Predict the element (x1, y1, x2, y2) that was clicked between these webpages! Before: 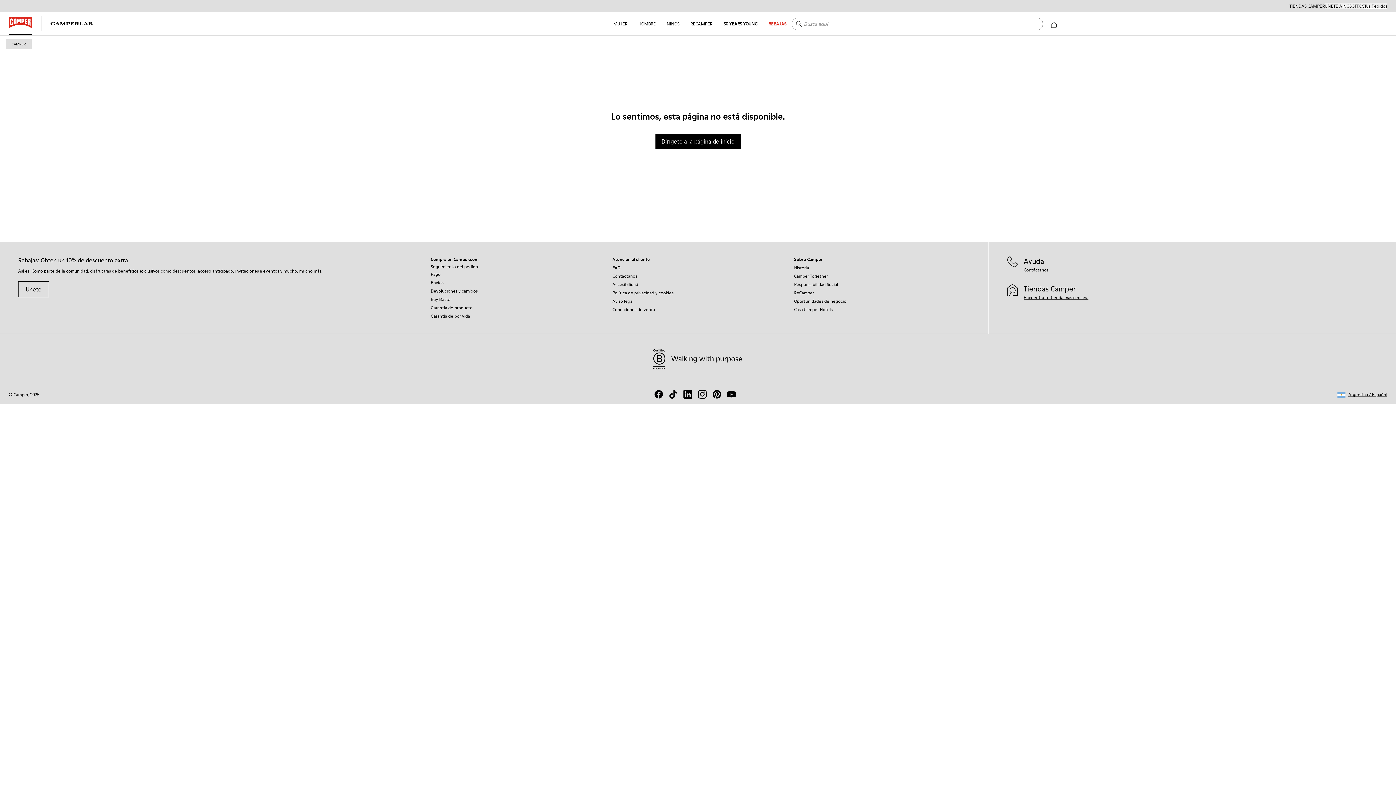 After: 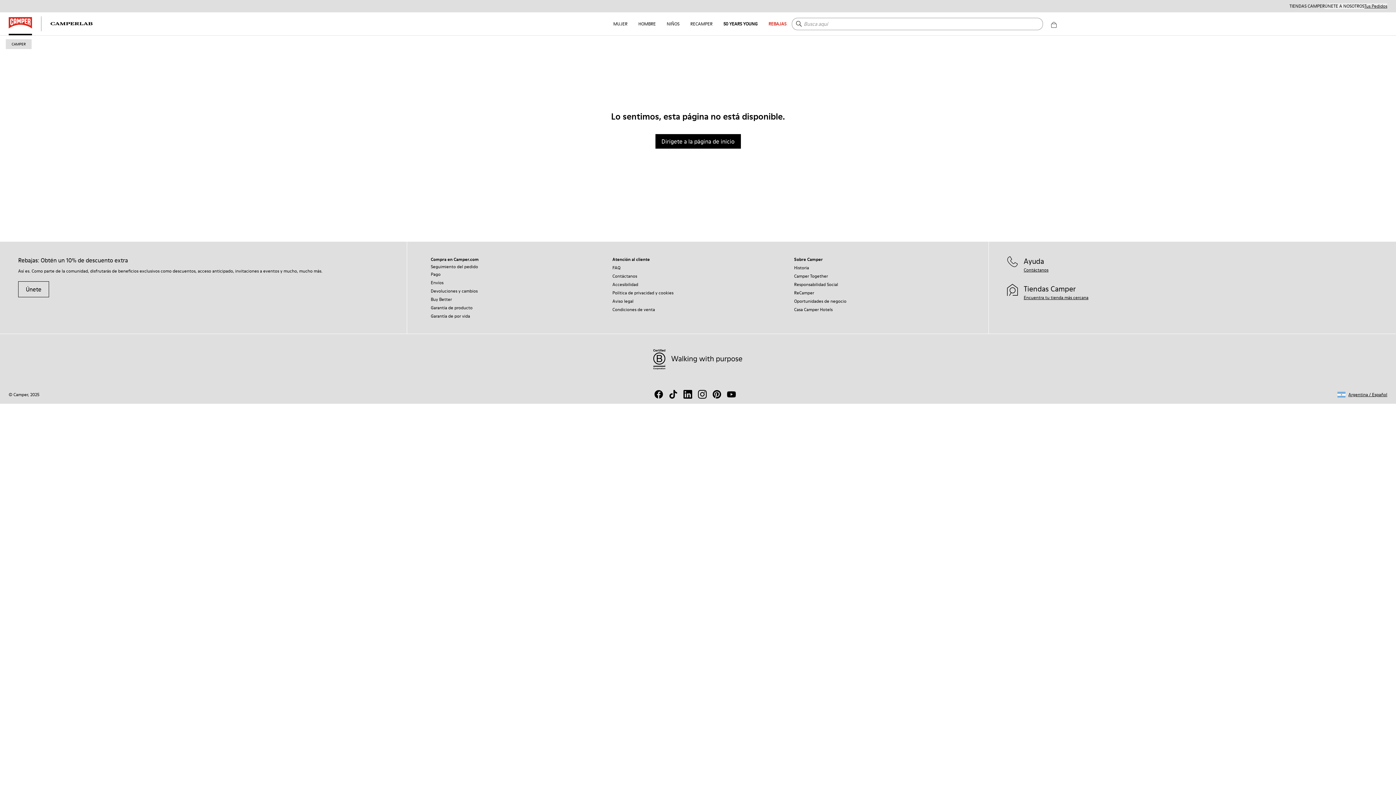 Action: bbox: (727, 390, 736, 396)